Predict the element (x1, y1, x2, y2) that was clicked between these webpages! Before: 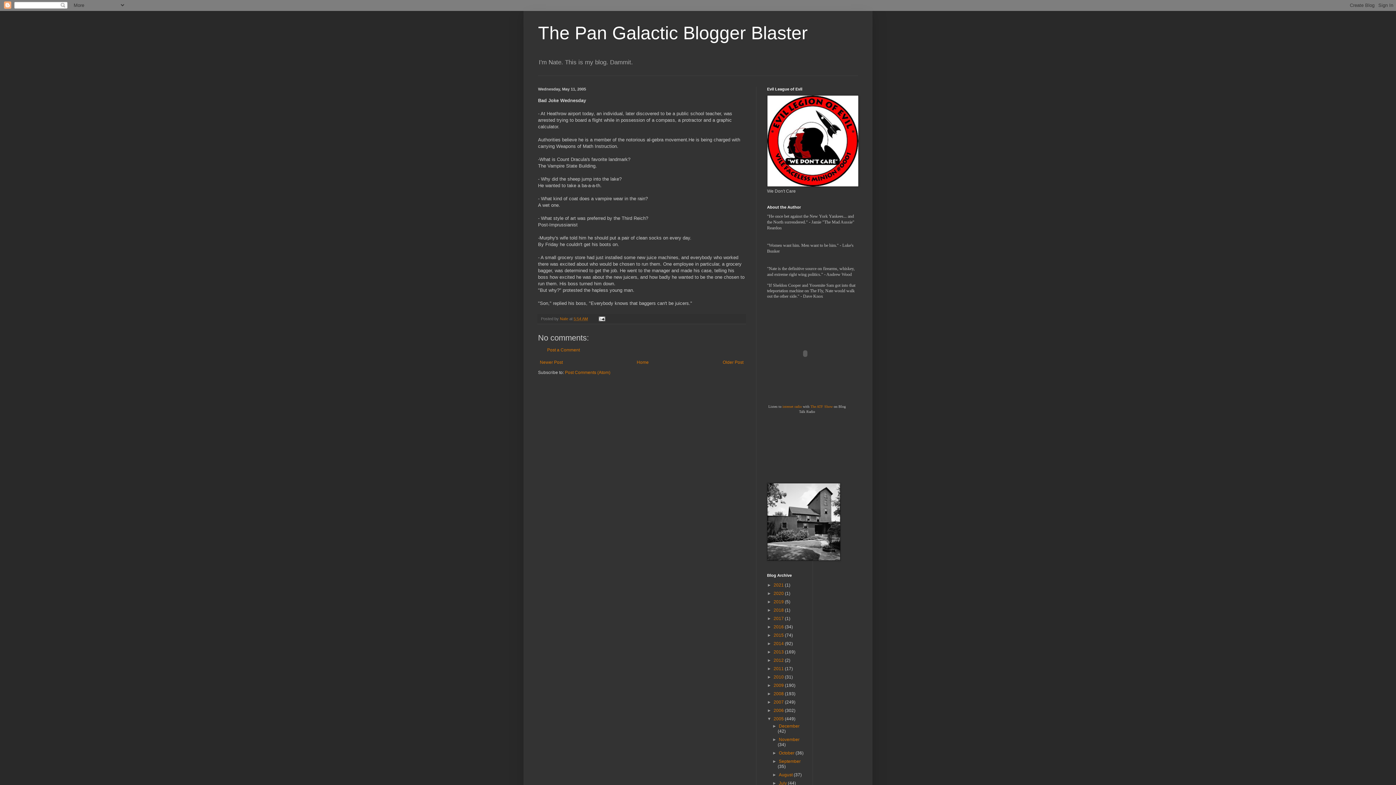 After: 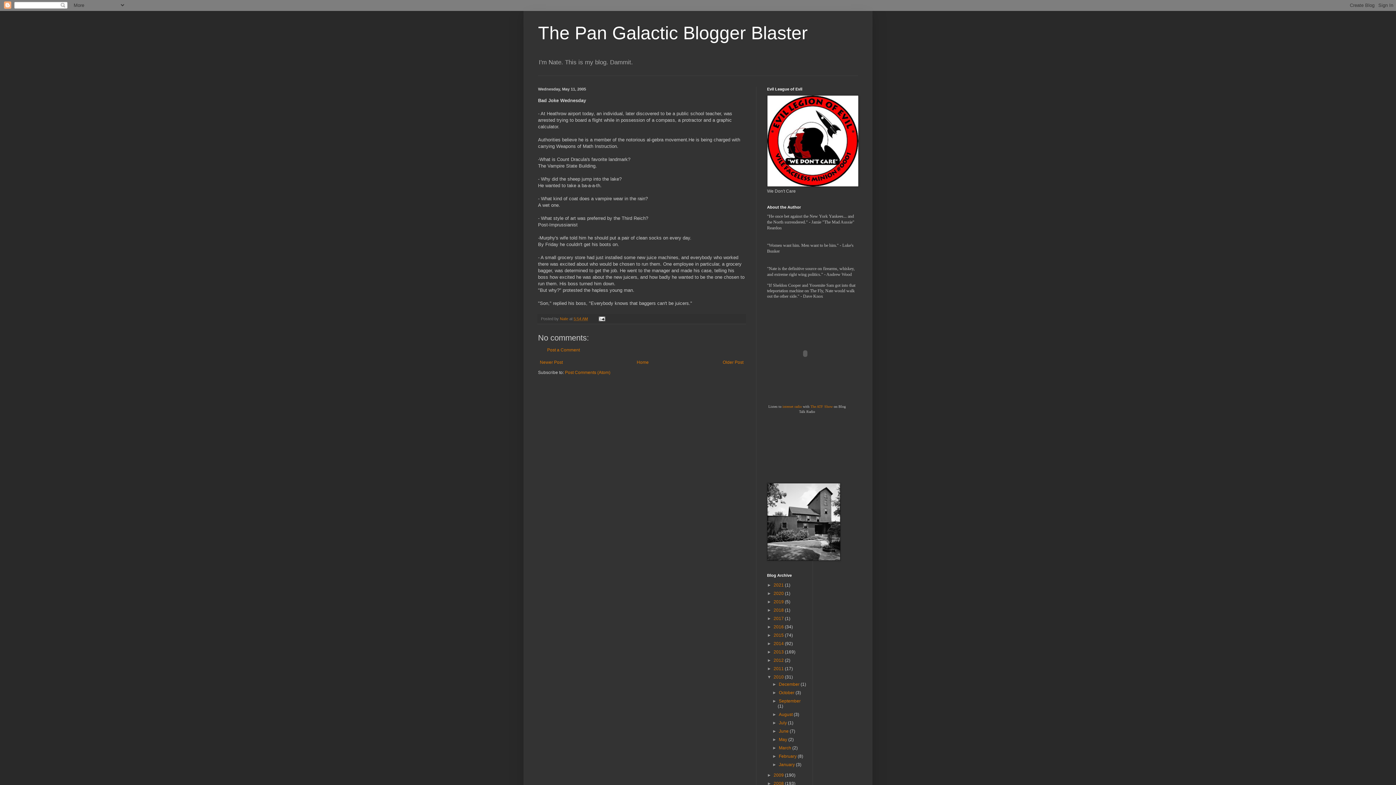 Action: label: ►   bbox: (767, 675, 773, 680)